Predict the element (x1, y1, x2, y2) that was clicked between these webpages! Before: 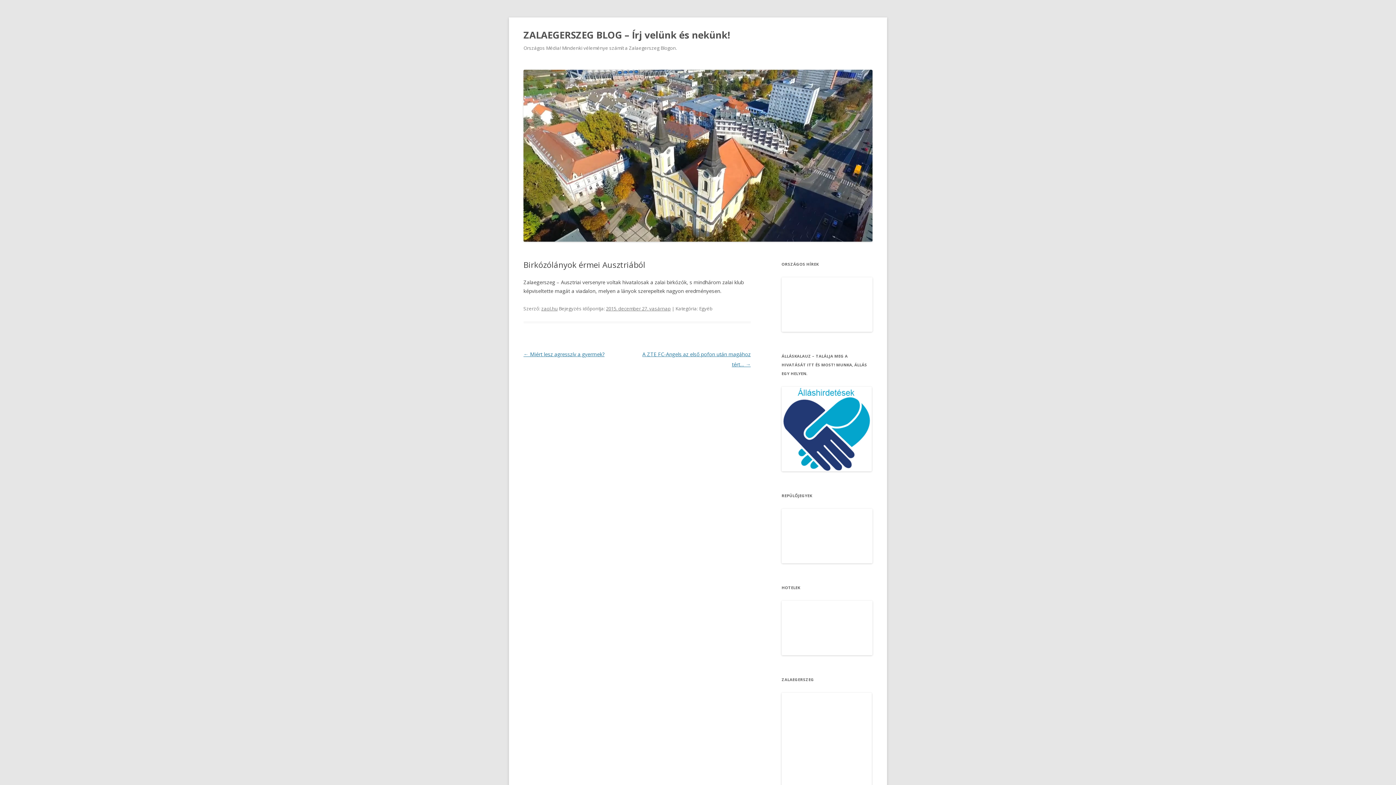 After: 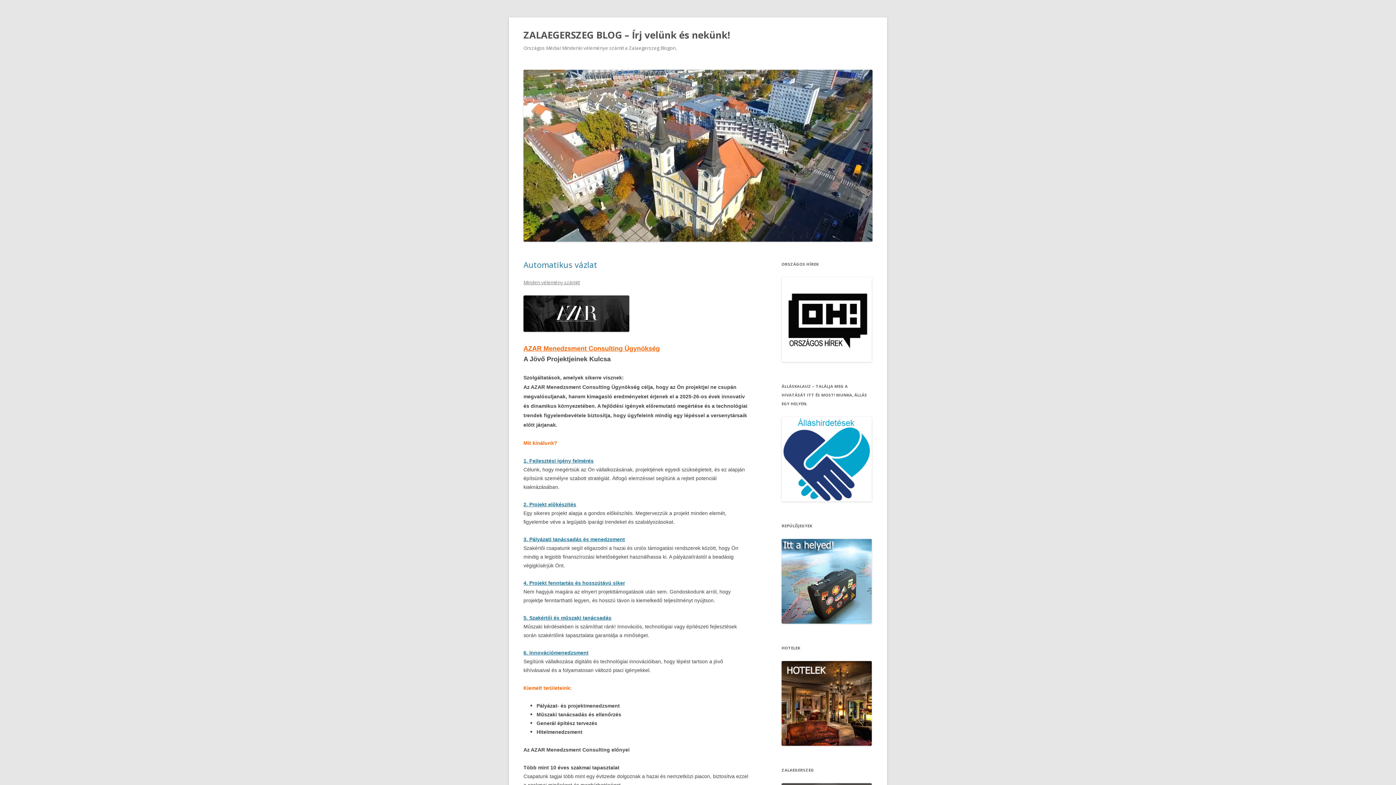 Action: bbox: (523, 236, 872, 243)